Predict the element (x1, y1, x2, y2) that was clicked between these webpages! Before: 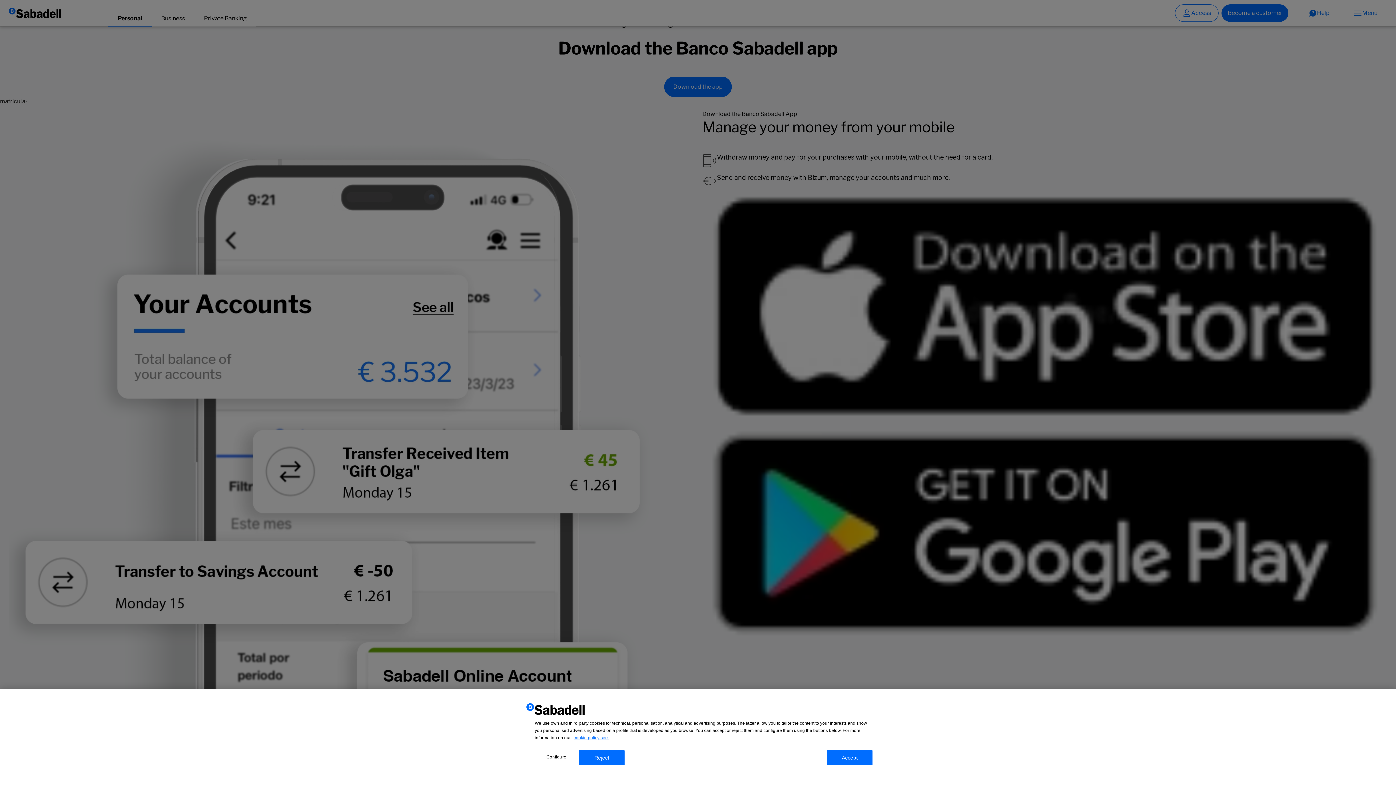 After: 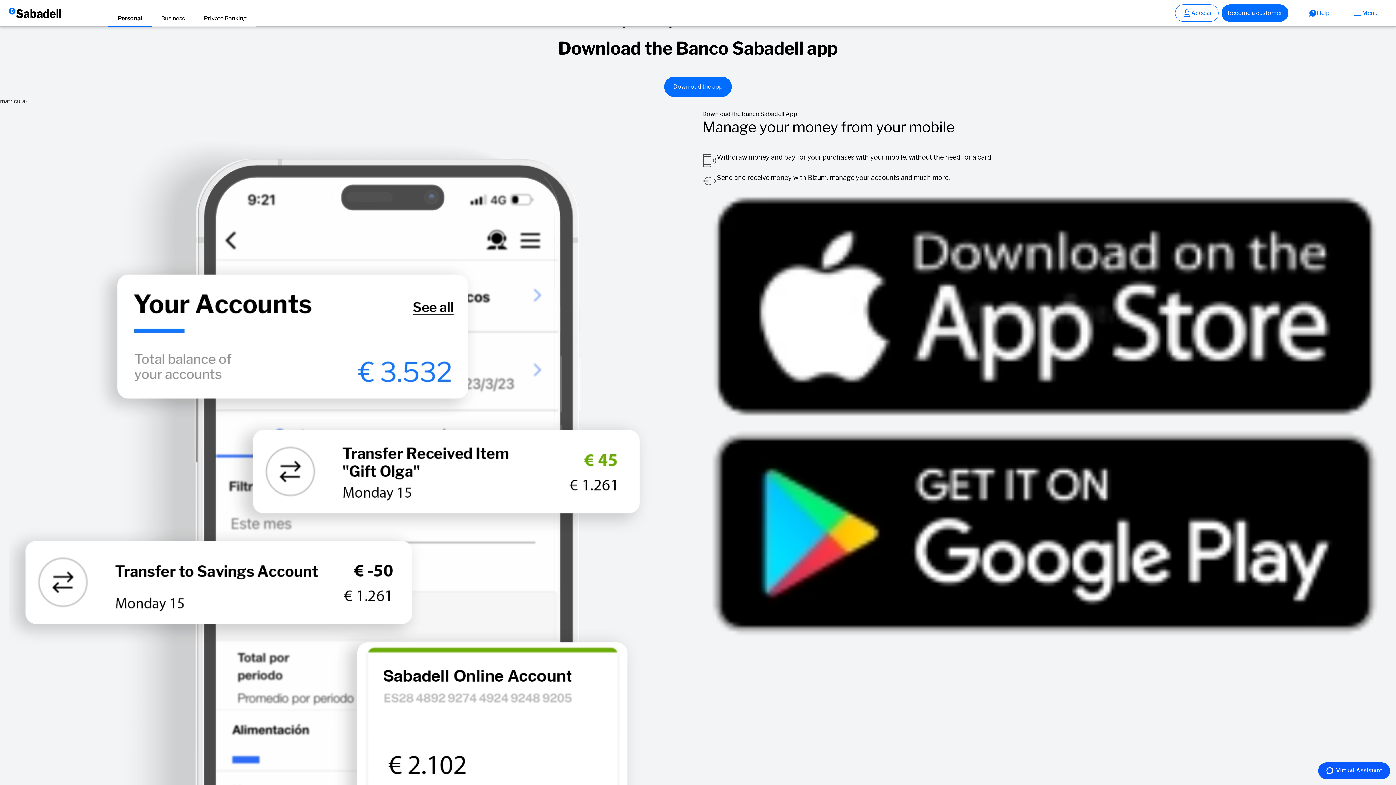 Action: bbox: (827, 750, 872, 765) label: Accept